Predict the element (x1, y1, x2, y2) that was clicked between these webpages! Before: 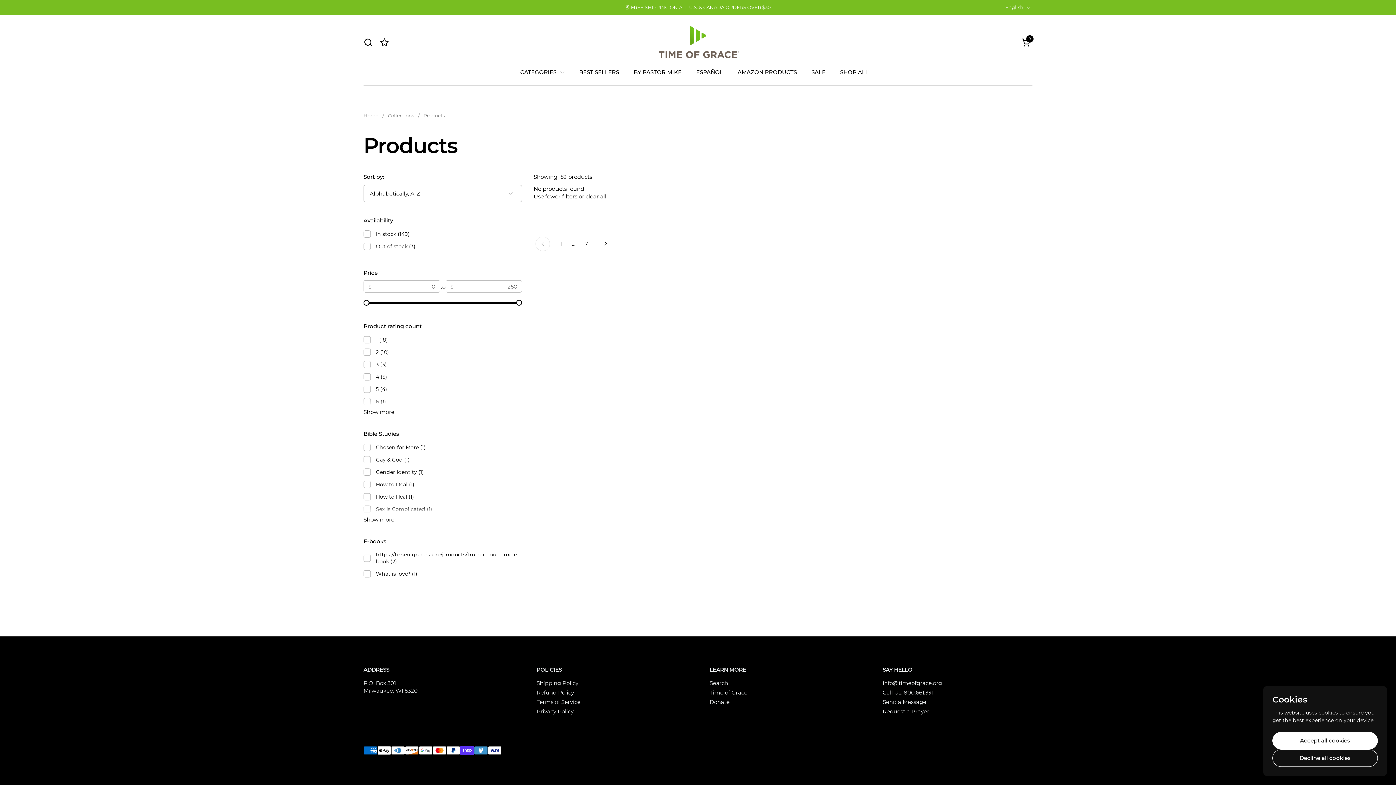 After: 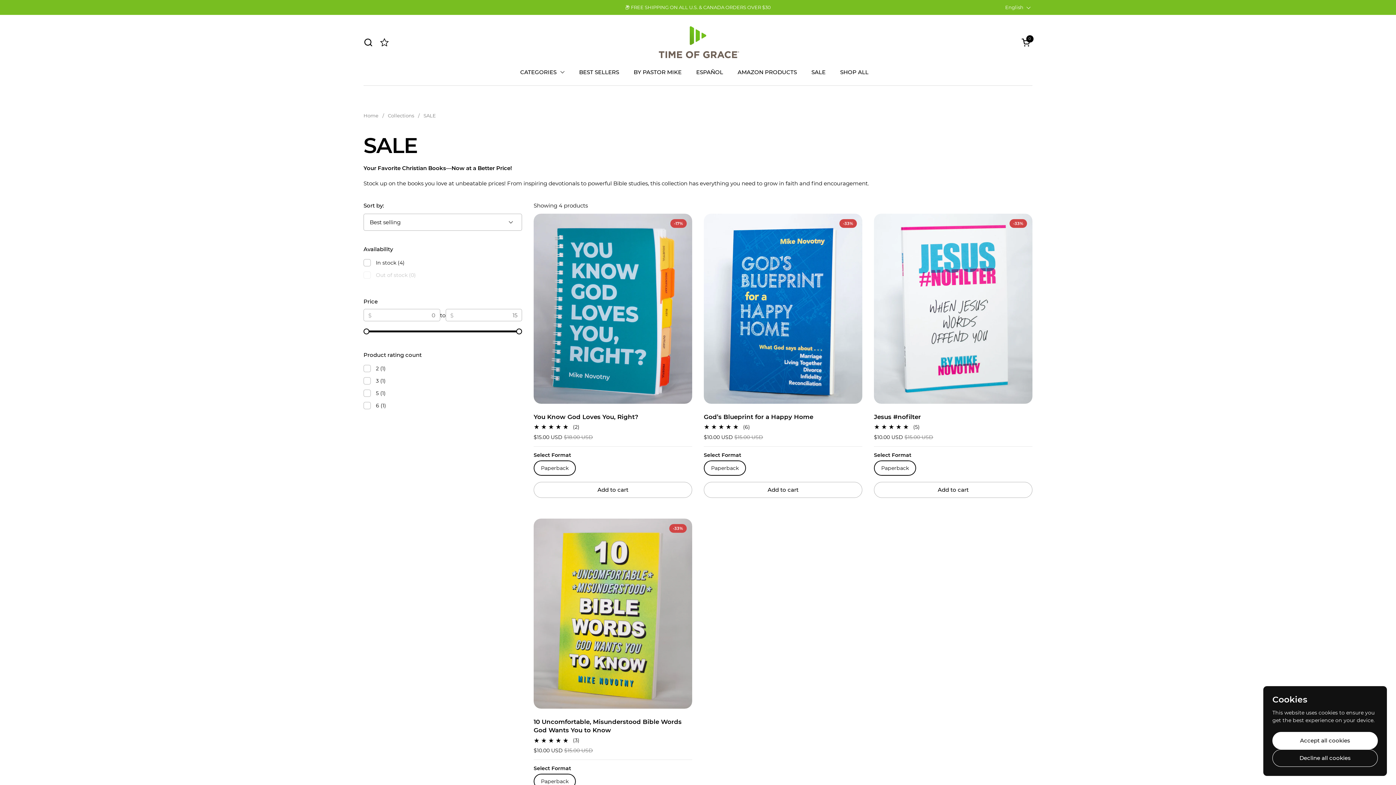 Action: bbox: (804, 64, 833, 80) label: SALE